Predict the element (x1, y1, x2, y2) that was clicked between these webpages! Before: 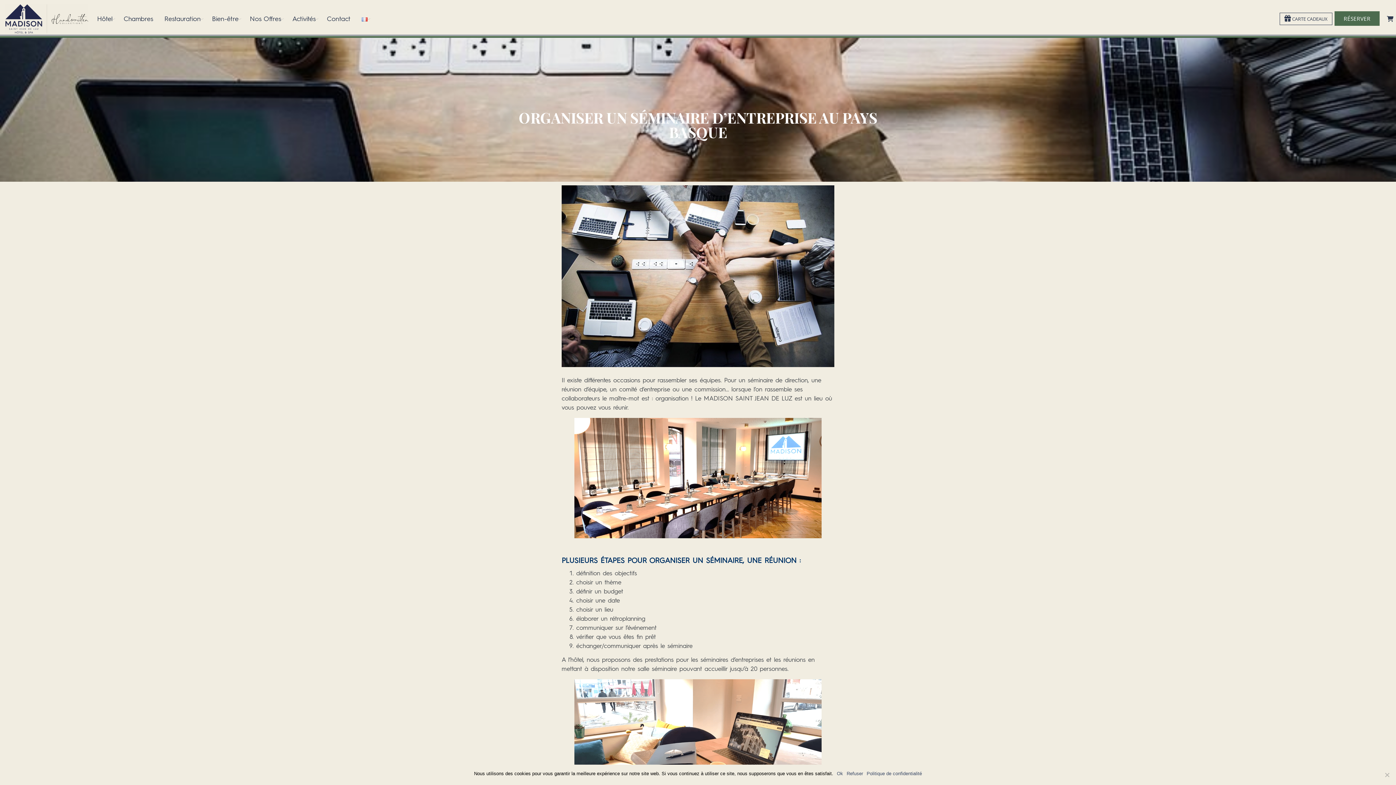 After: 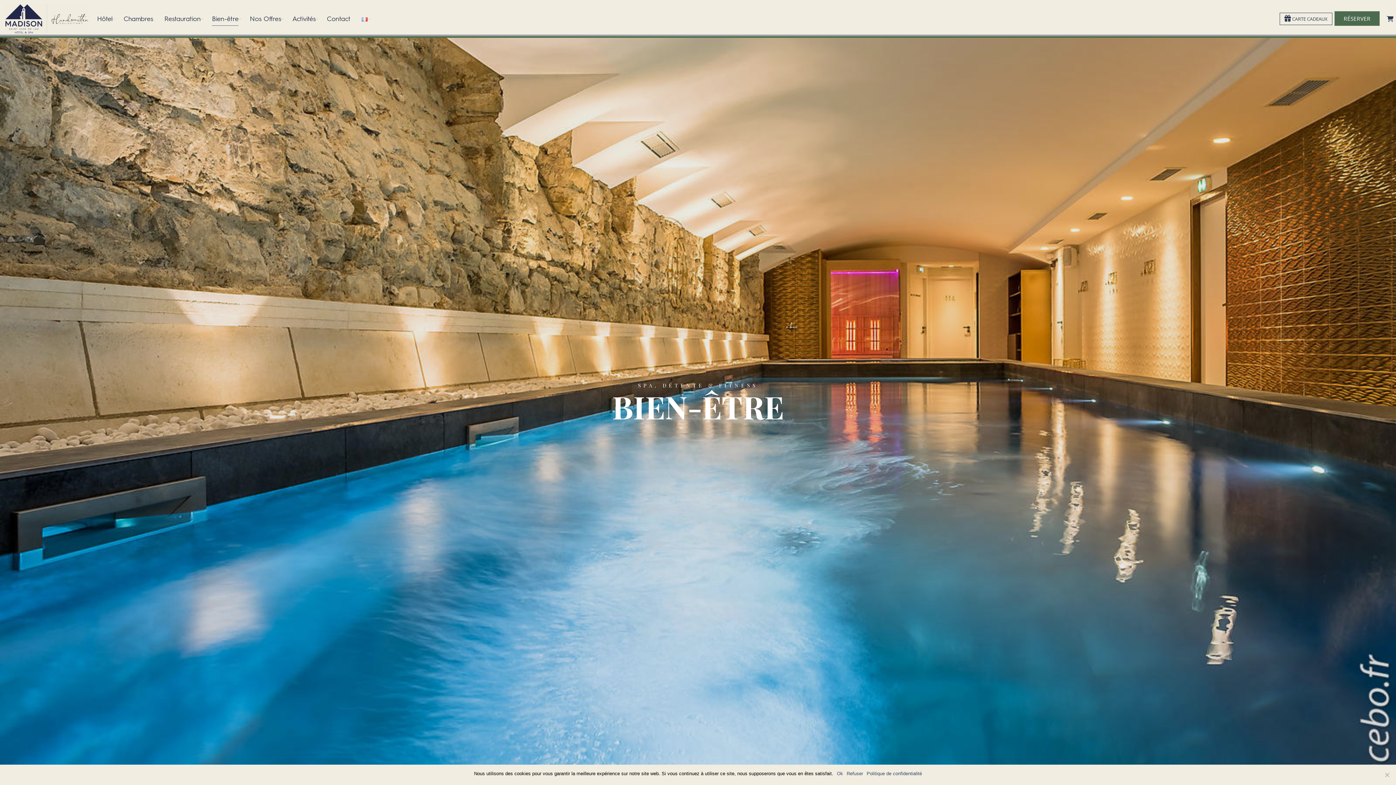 Action: bbox: (212, 11, 238, 25) label: Bien-être